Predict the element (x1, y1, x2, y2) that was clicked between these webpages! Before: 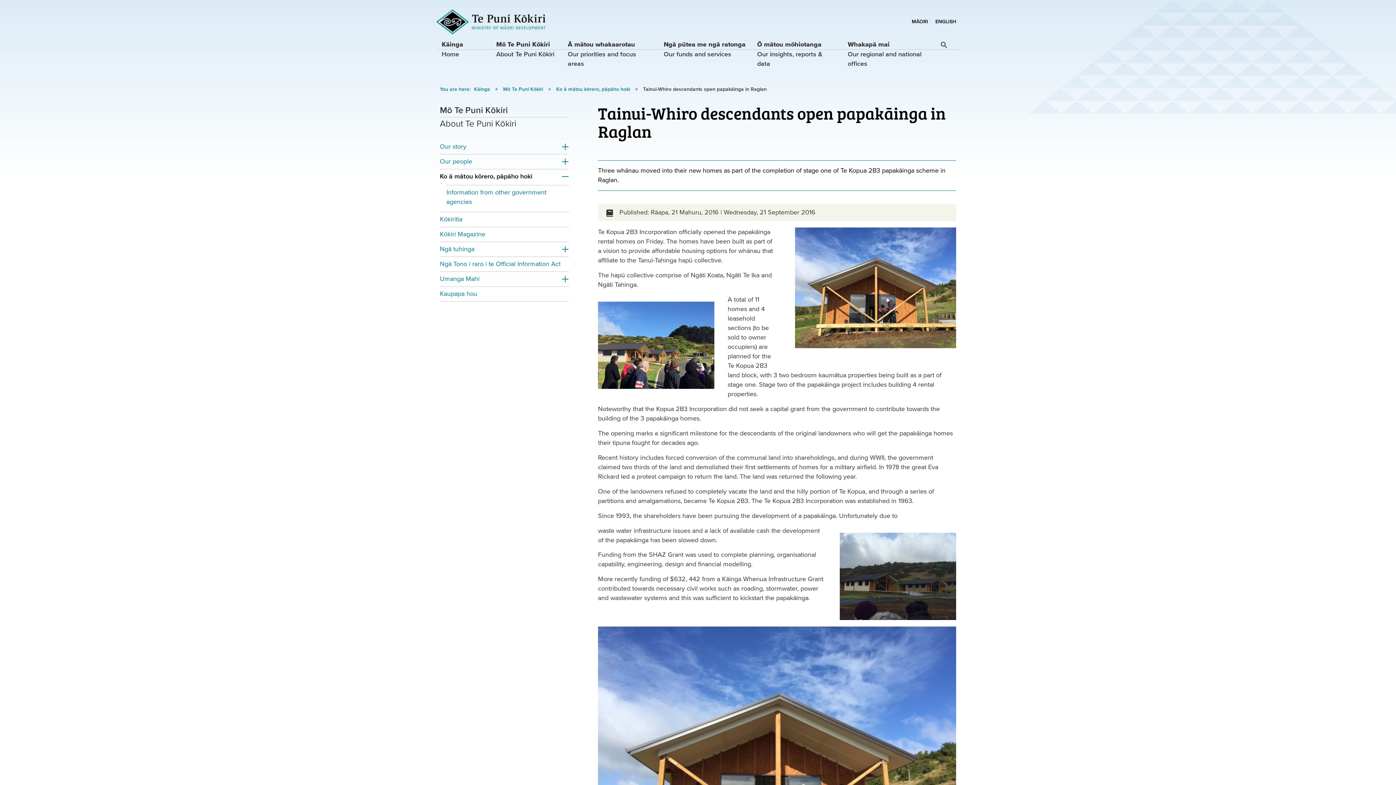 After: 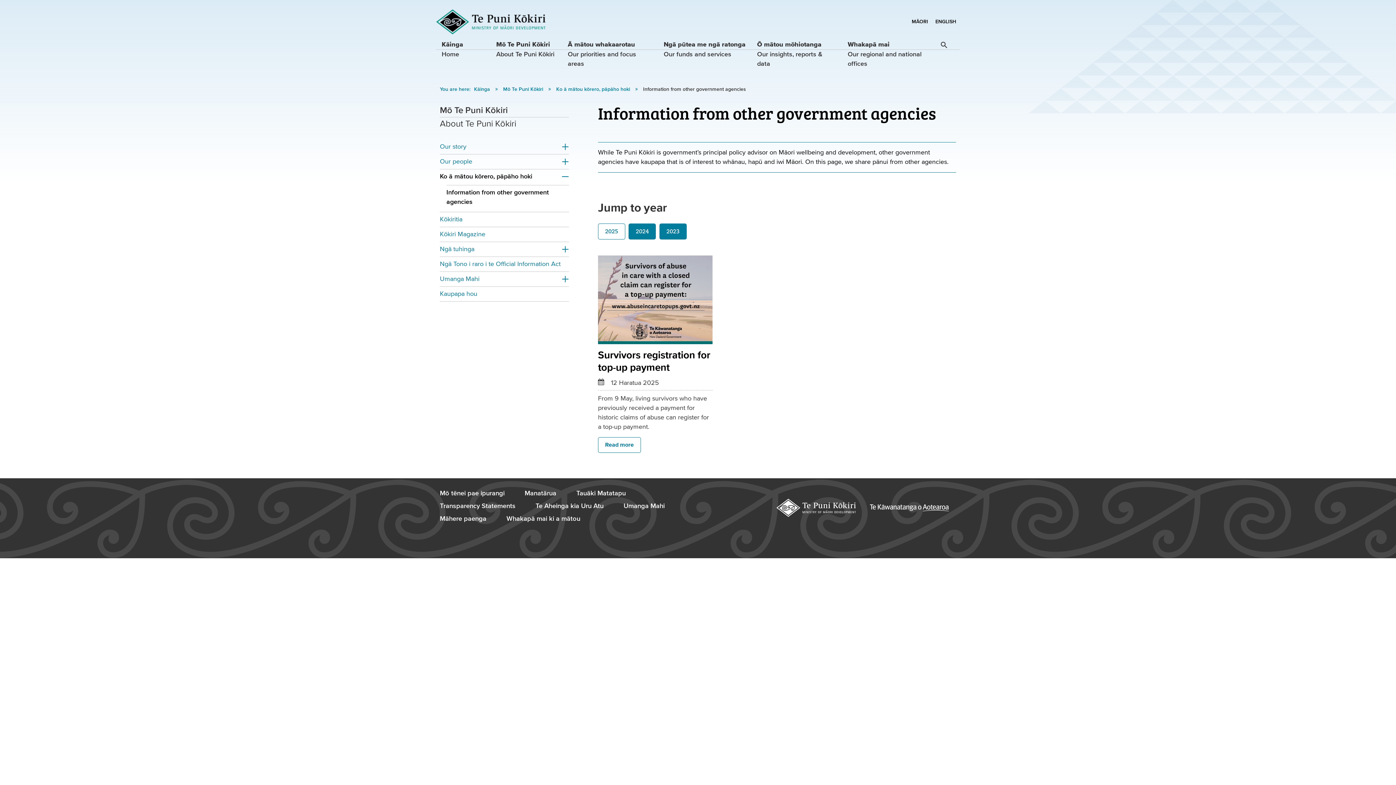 Action: bbox: (446, 187, 569, 206) label: Information from other government agencies